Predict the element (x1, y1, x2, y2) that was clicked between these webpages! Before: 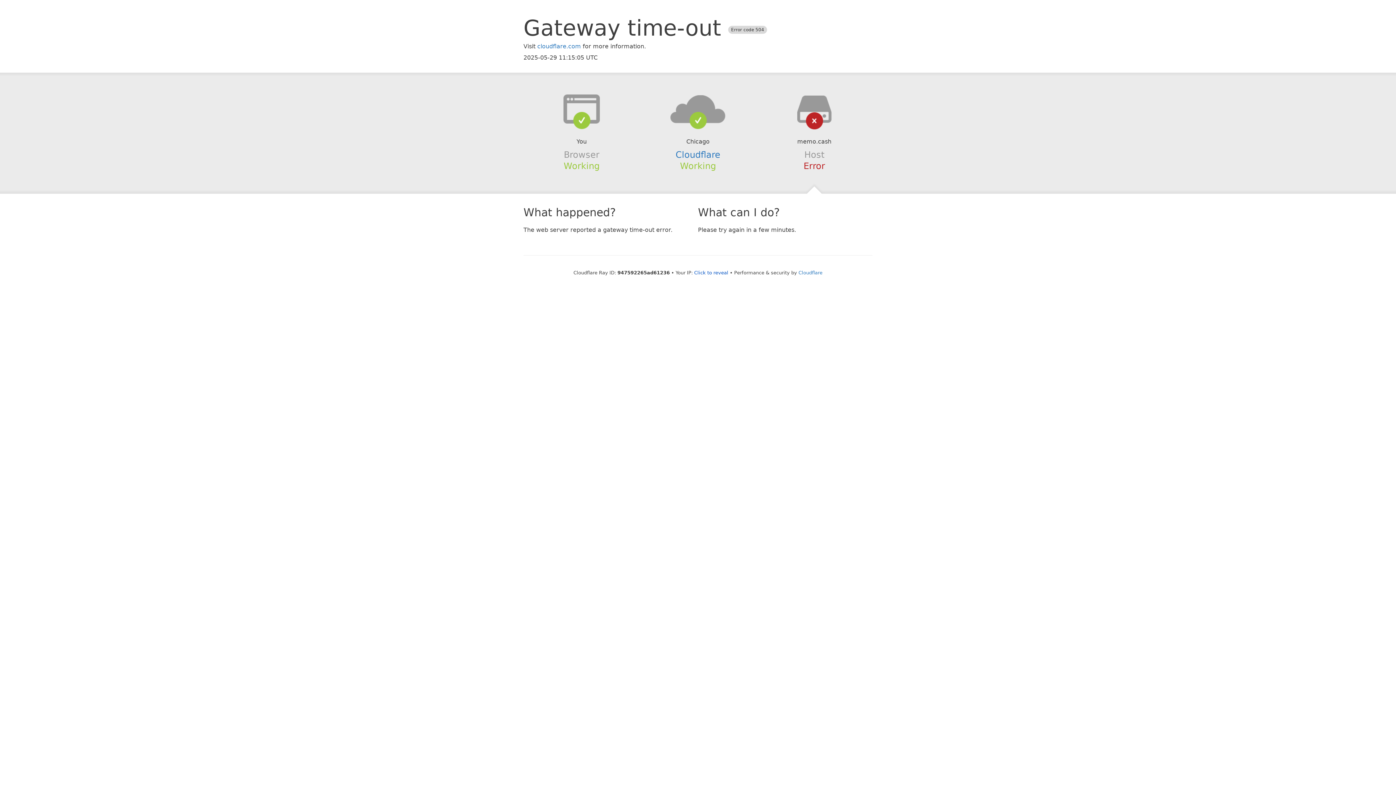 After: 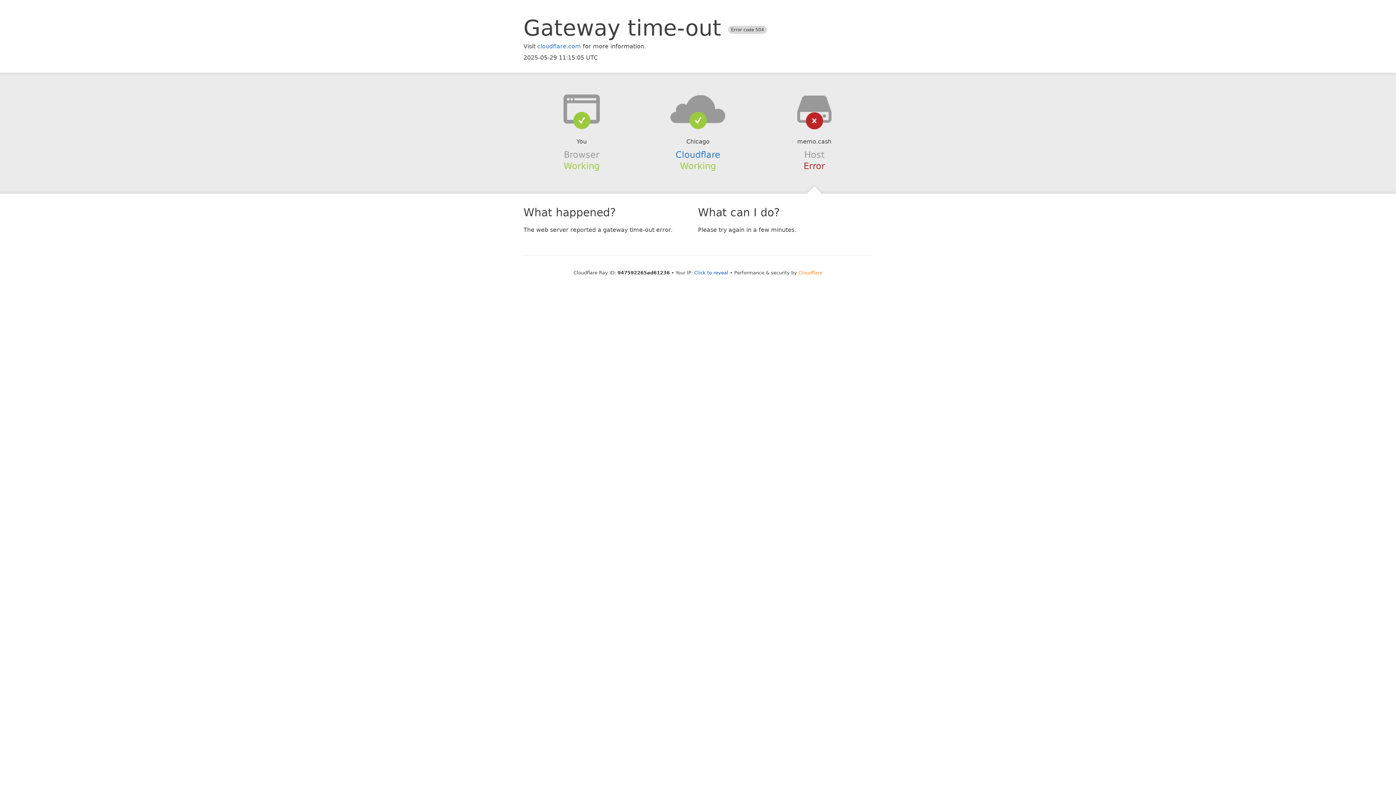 Action: label: Cloudflare bbox: (798, 270, 822, 275)